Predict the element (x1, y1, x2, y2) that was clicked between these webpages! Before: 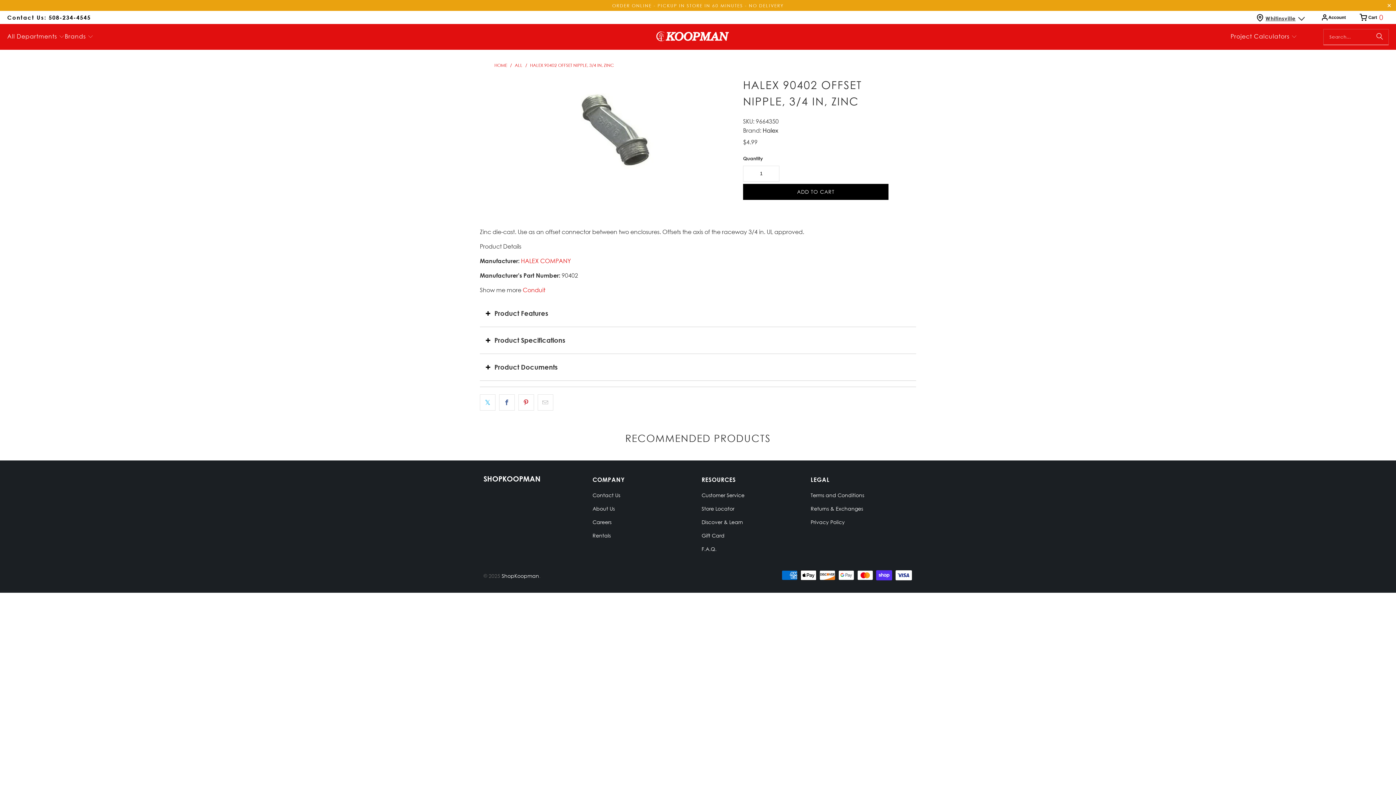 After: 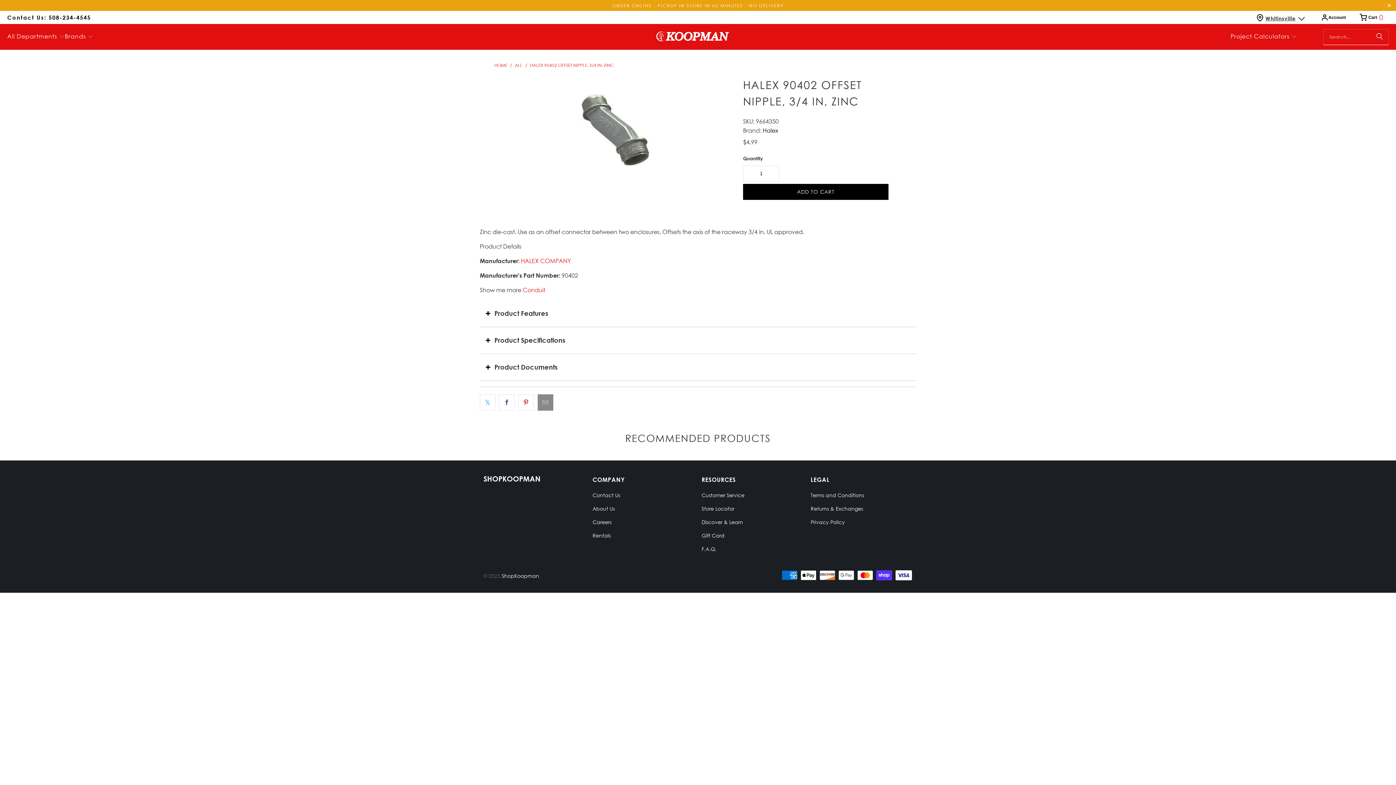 Action: bbox: (537, 394, 553, 410)